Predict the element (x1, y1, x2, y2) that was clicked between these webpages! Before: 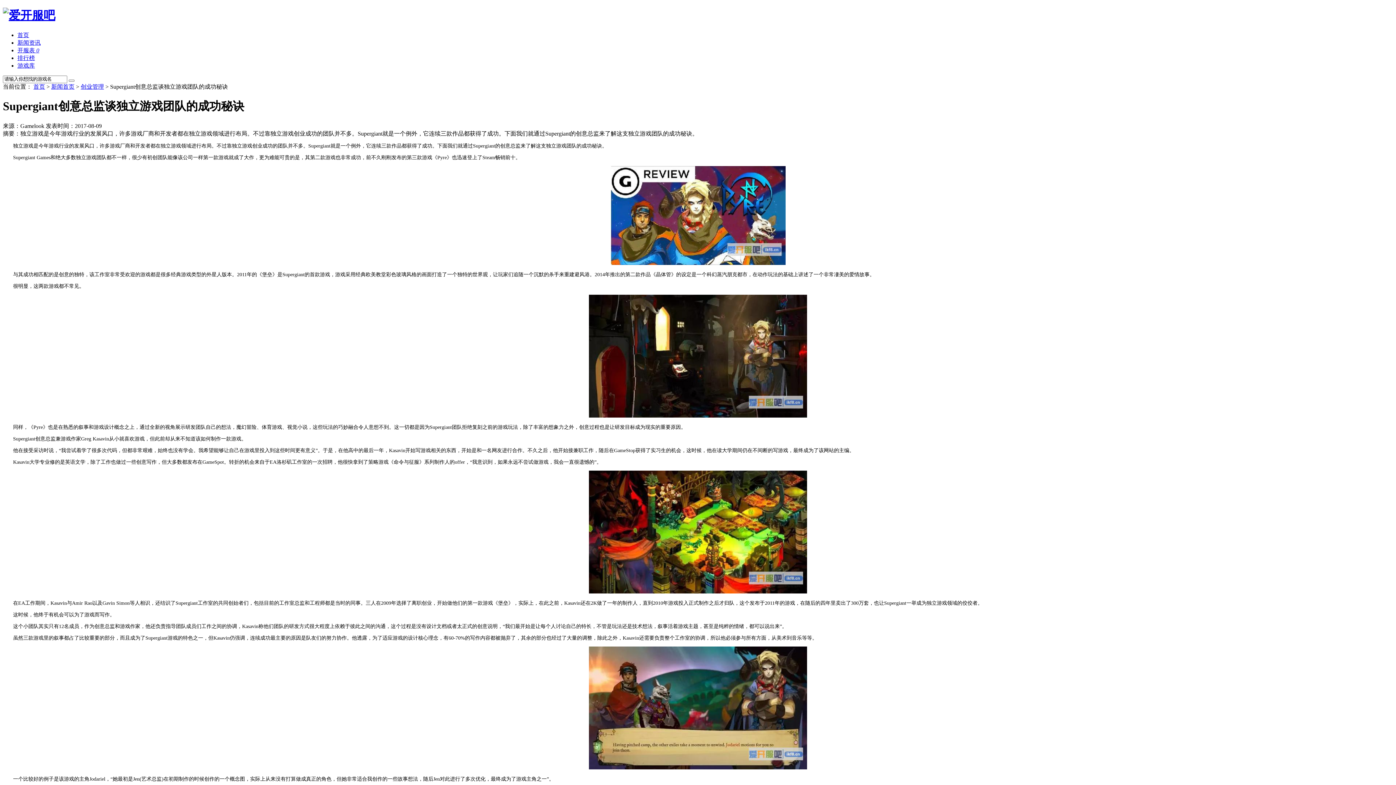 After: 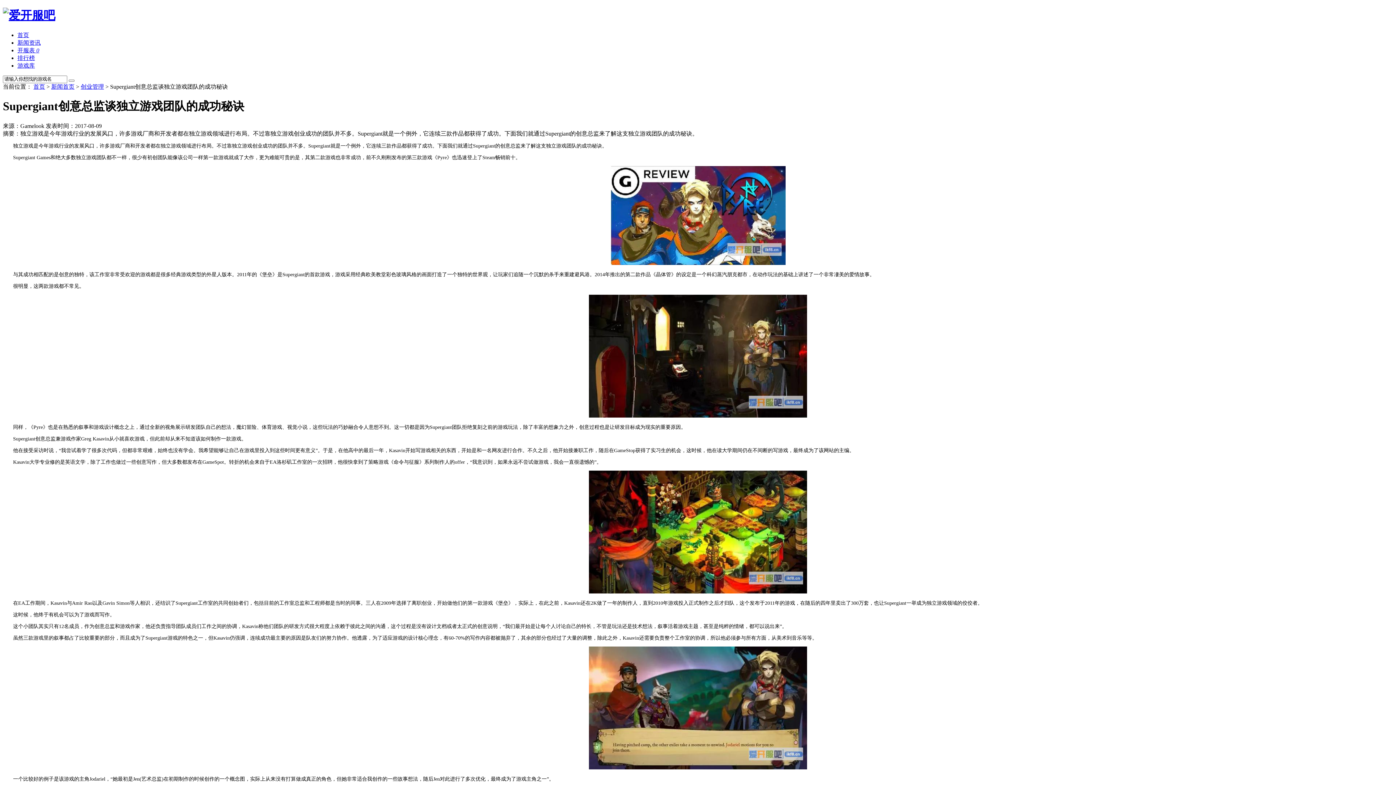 Action: label: 开服表 0 bbox: (17, 47, 39, 53)